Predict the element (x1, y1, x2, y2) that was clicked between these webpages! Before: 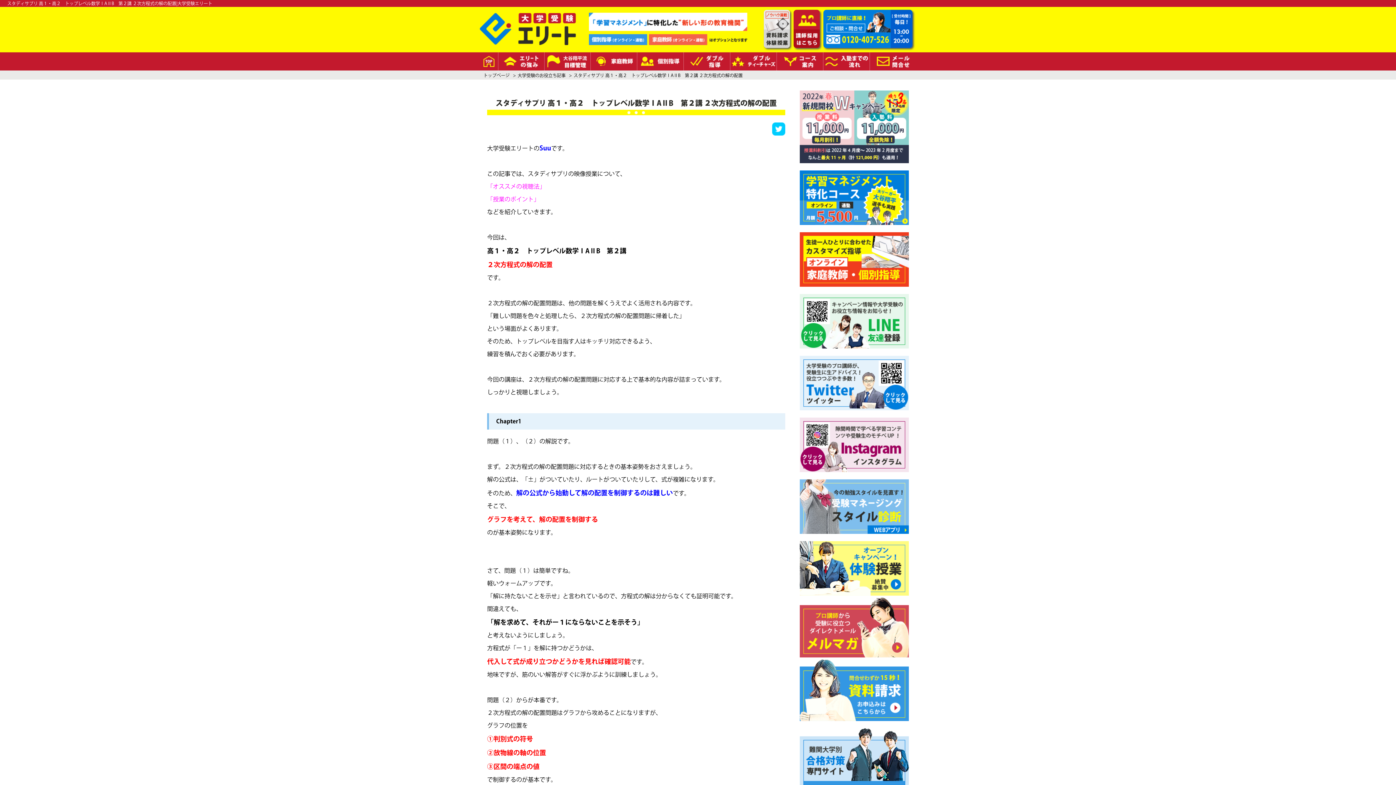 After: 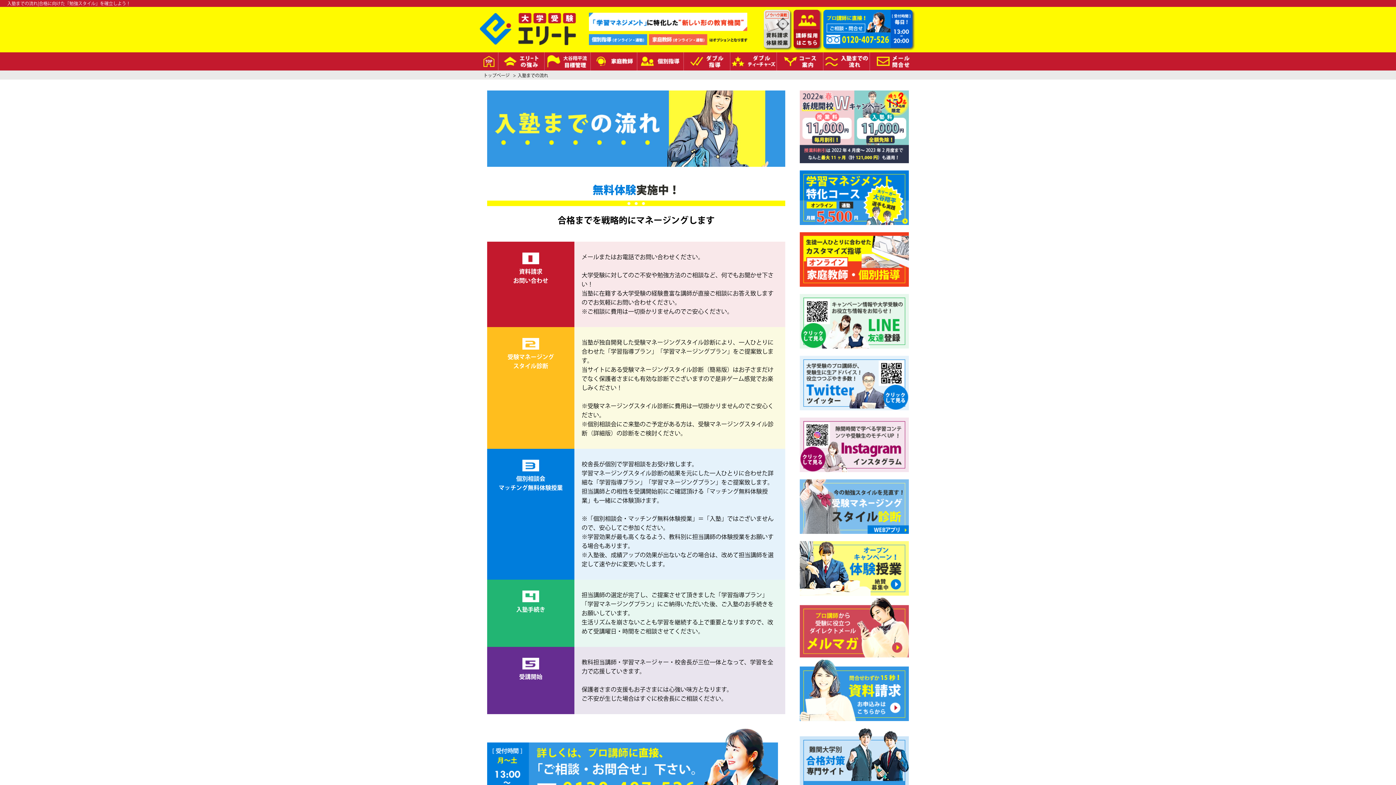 Action: bbox: (823, 52, 869, 70)